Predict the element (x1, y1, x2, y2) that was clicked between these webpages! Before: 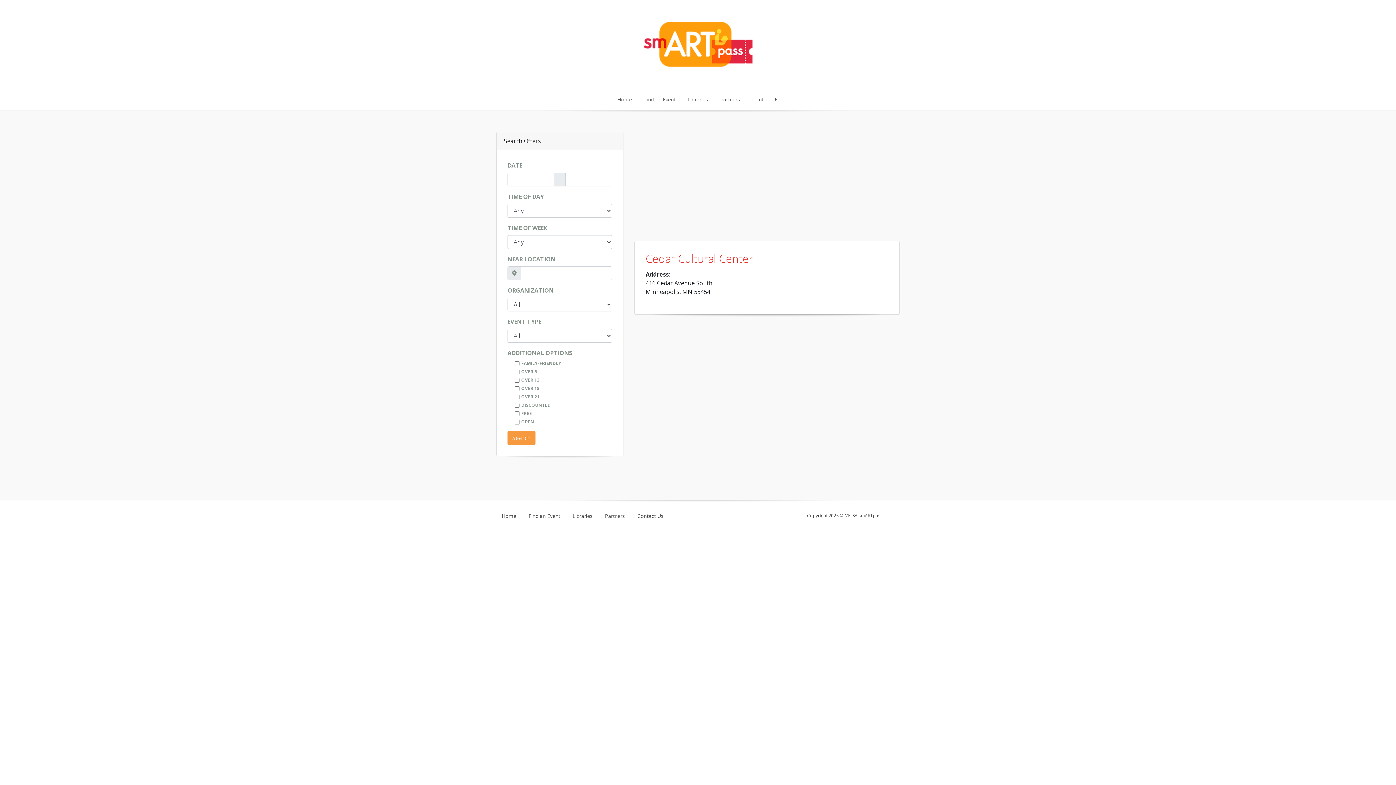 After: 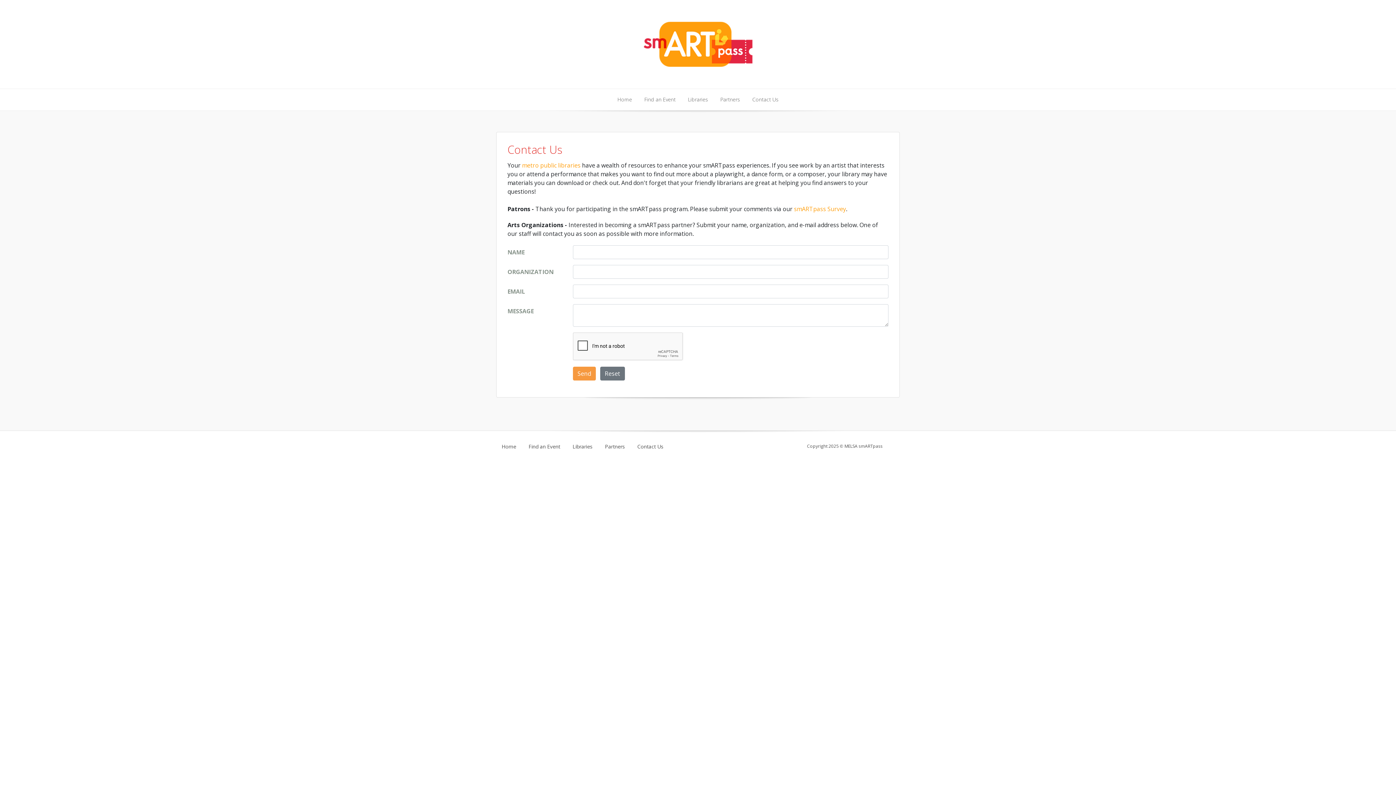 Action: bbox: (632, 512, 669, 520) label: Contact Us